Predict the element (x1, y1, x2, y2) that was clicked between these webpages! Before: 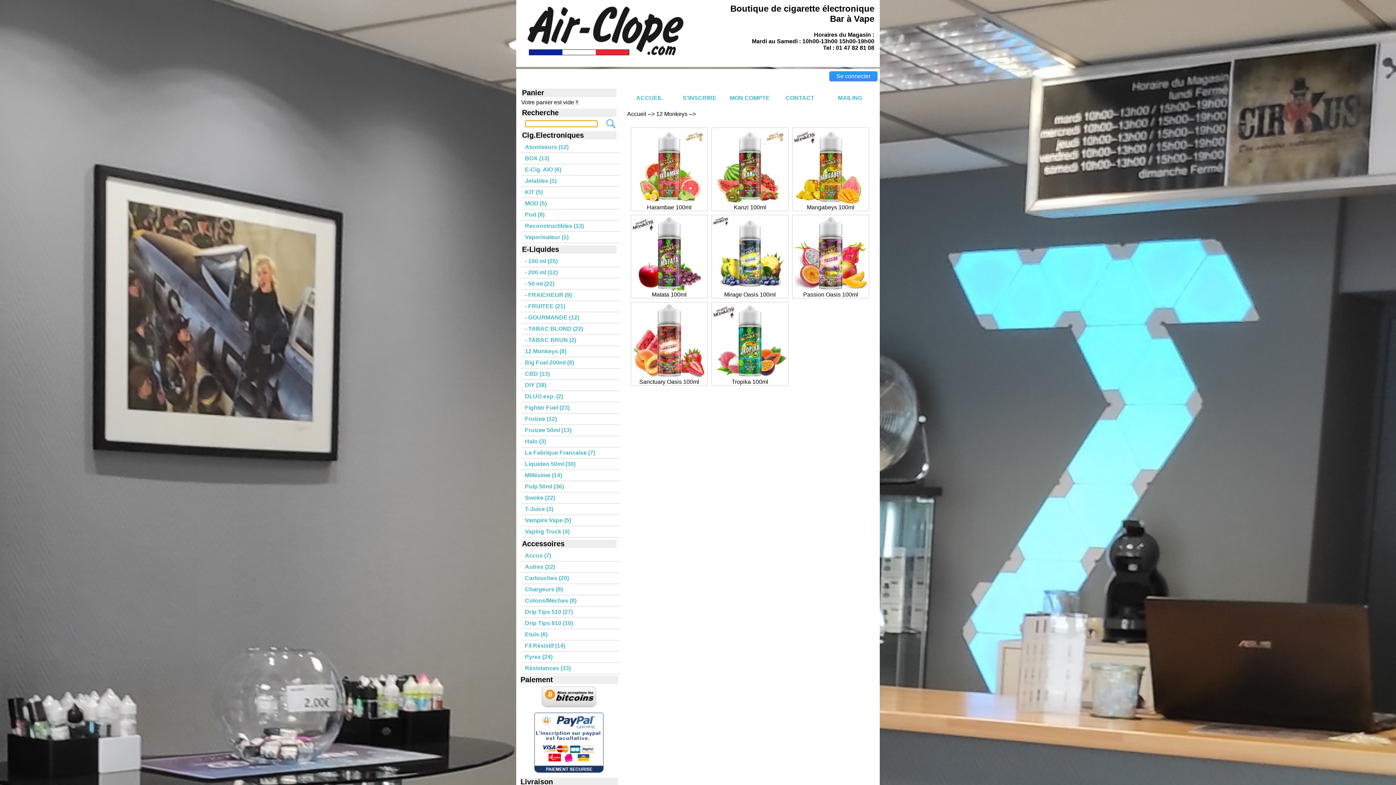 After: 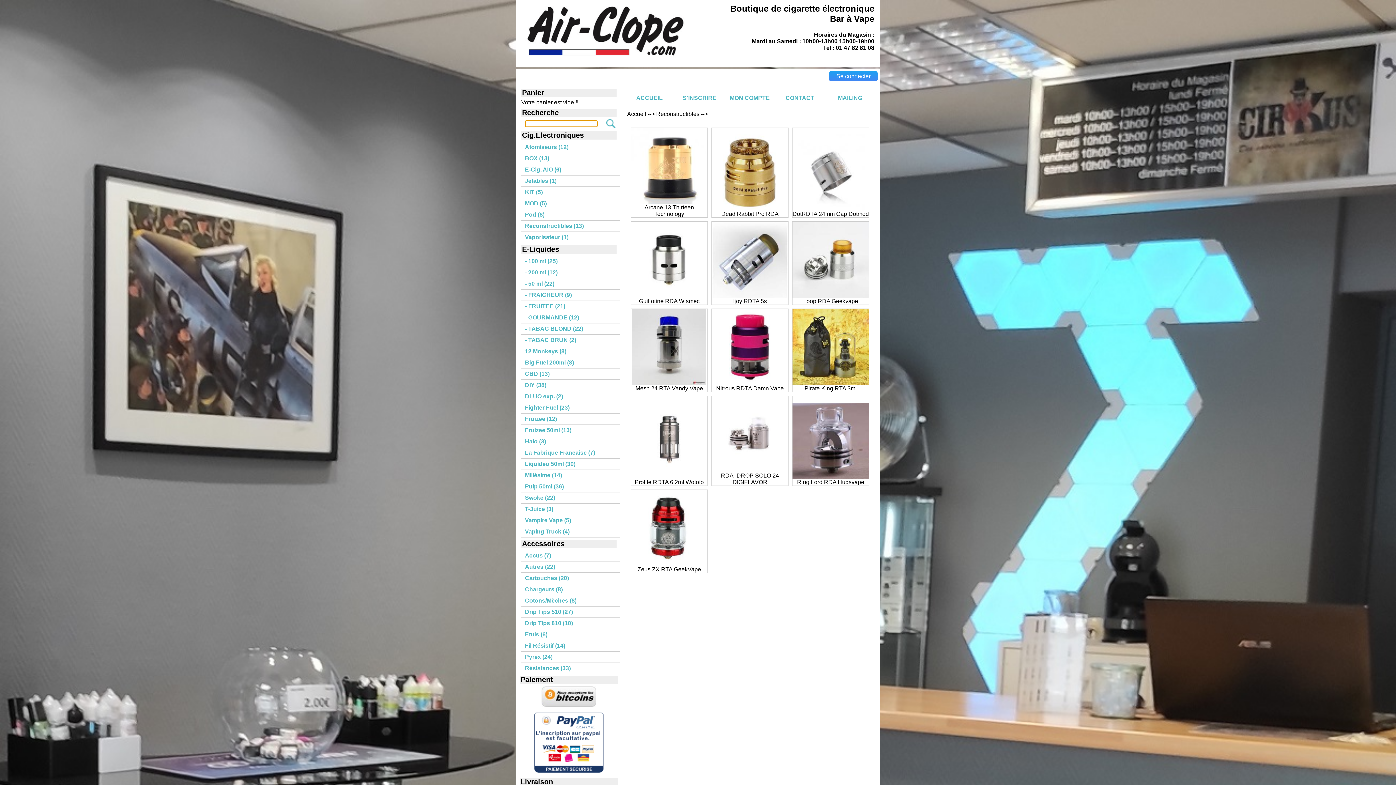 Action: bbox: (525, 220, 620, 231) label: Reconstructibles (13)